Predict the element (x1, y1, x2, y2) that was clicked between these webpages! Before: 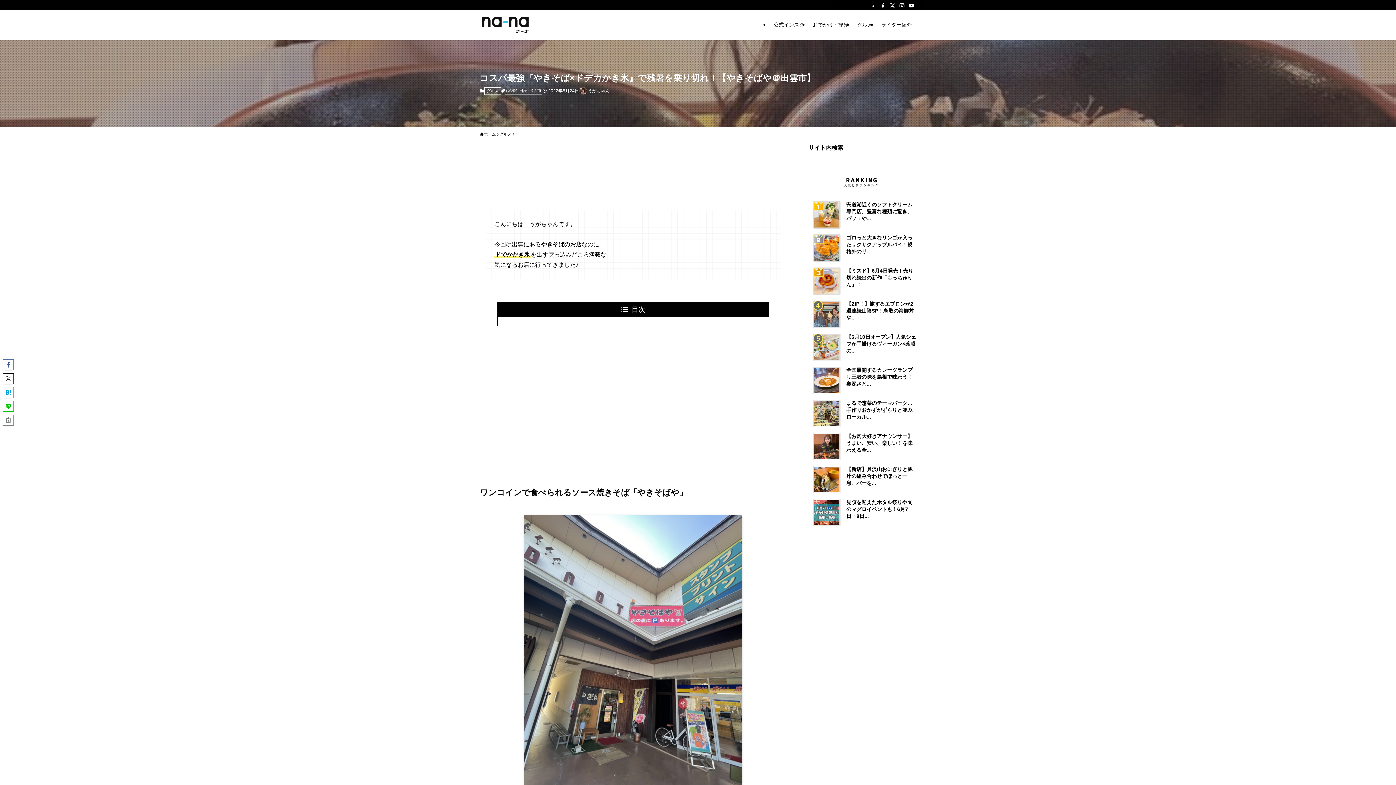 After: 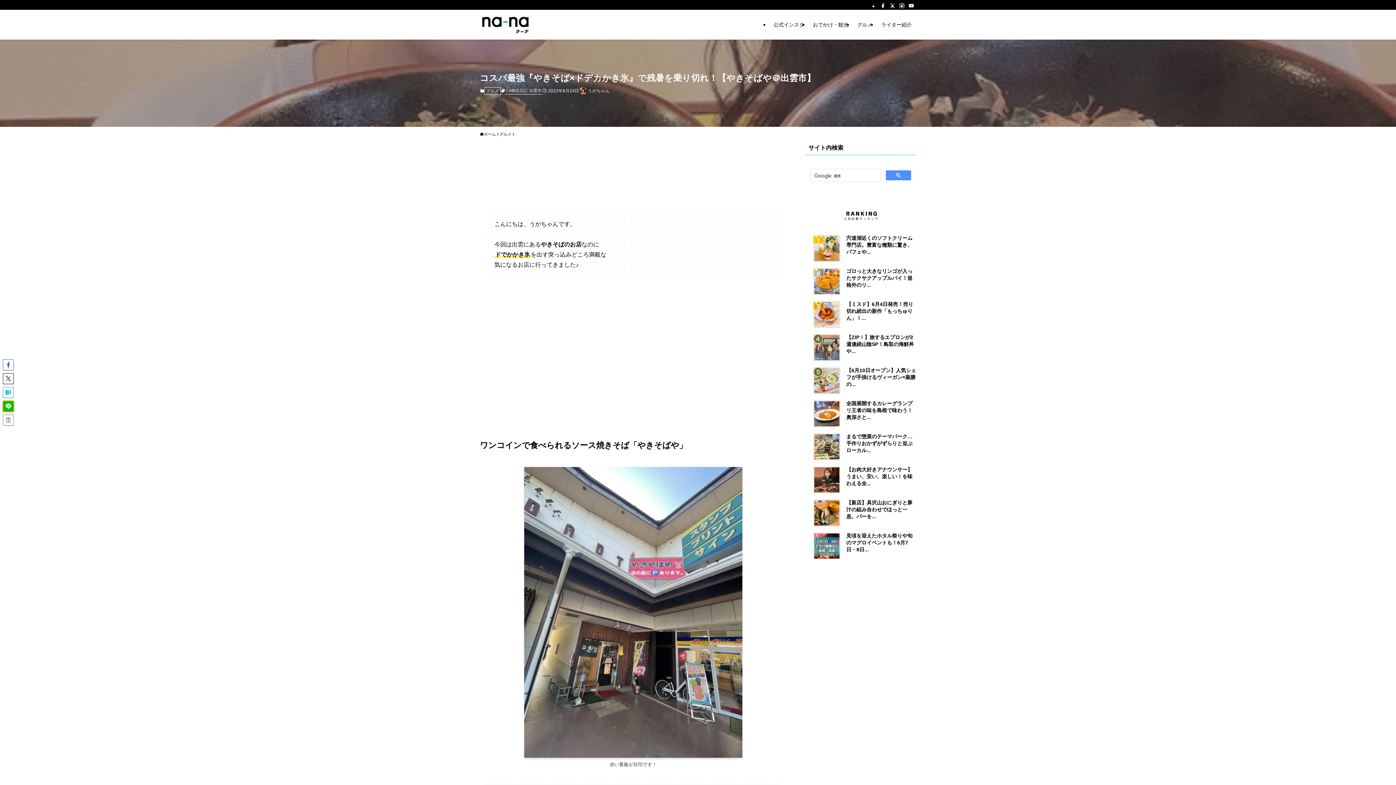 Action: bbox: (2, 401, 13, 412)